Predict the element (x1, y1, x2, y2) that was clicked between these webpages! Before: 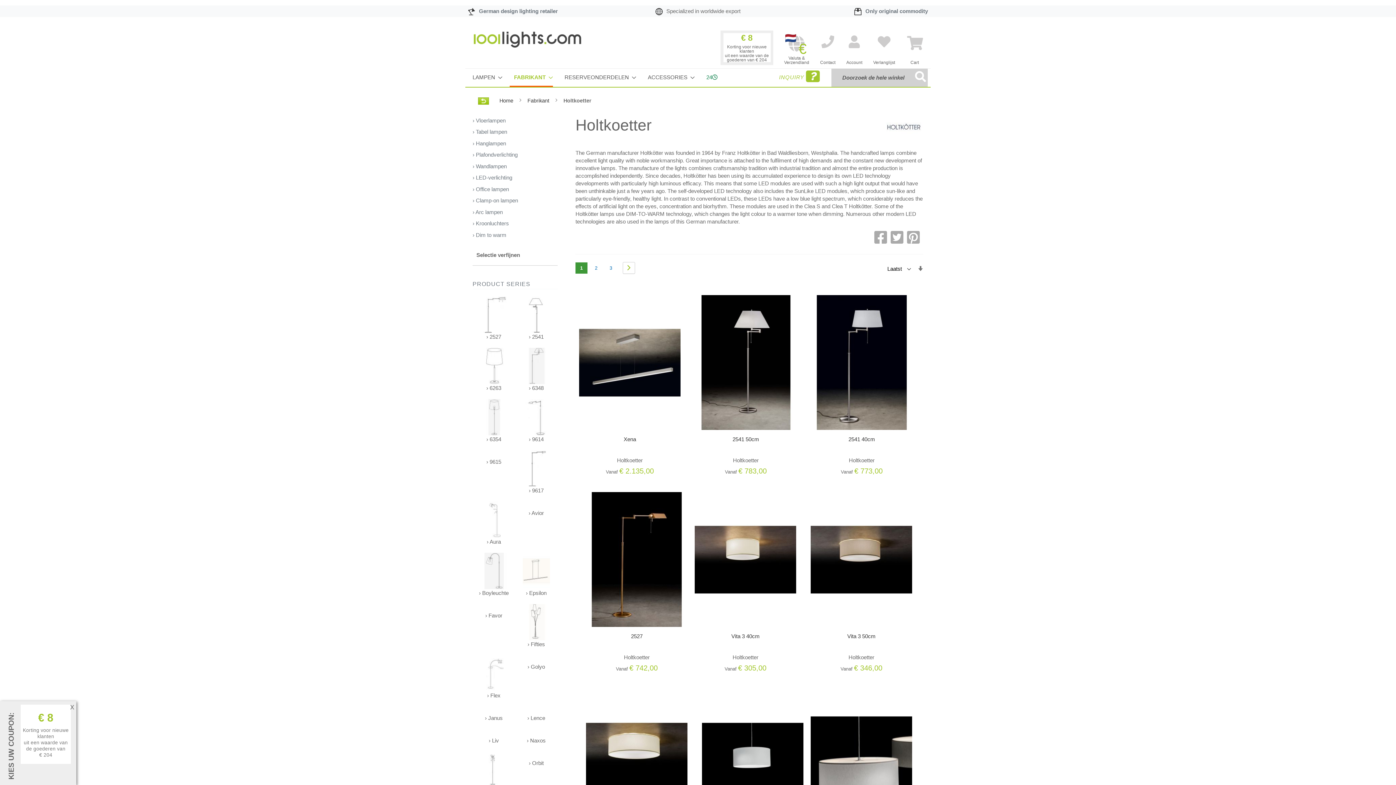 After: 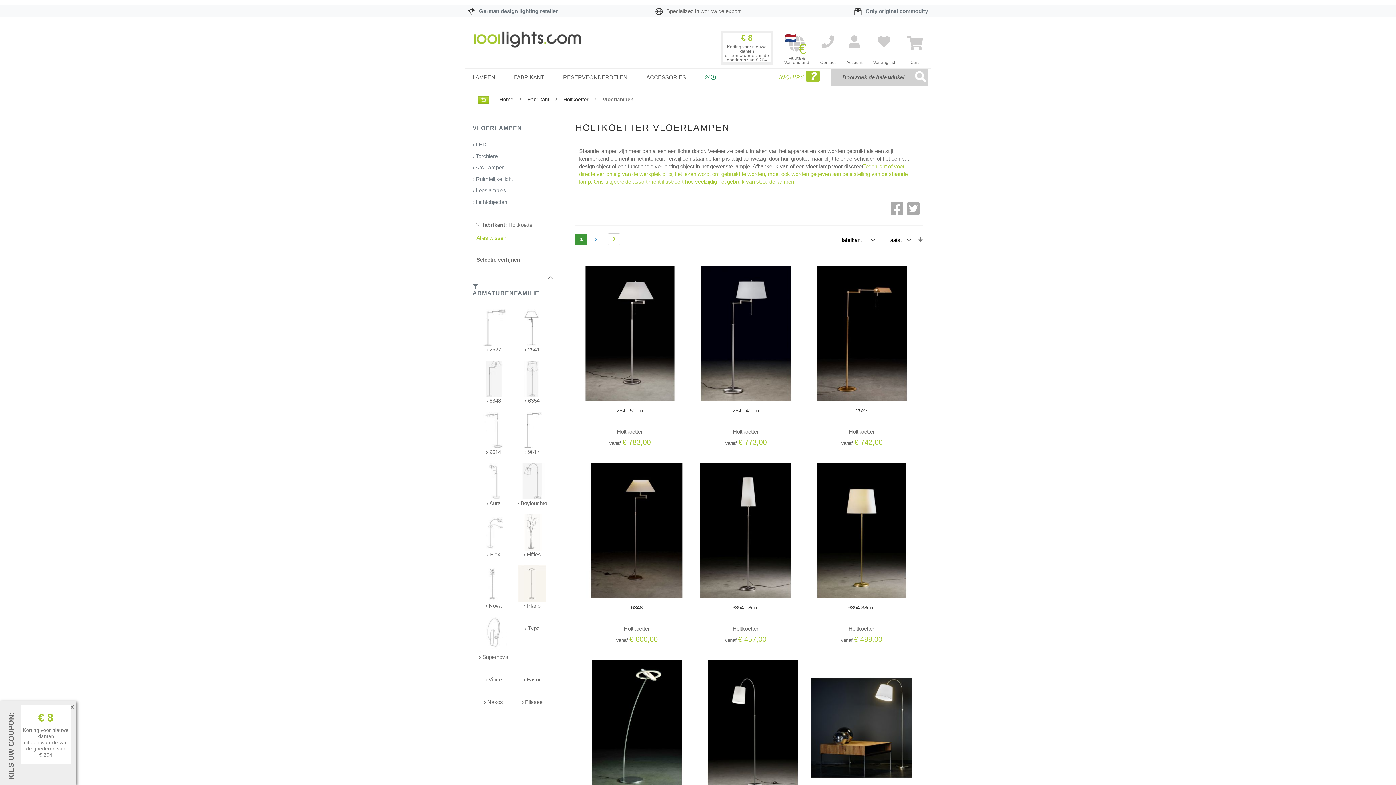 Action: label: › Vloerlampen bbox: (472, 116, 505, 122)